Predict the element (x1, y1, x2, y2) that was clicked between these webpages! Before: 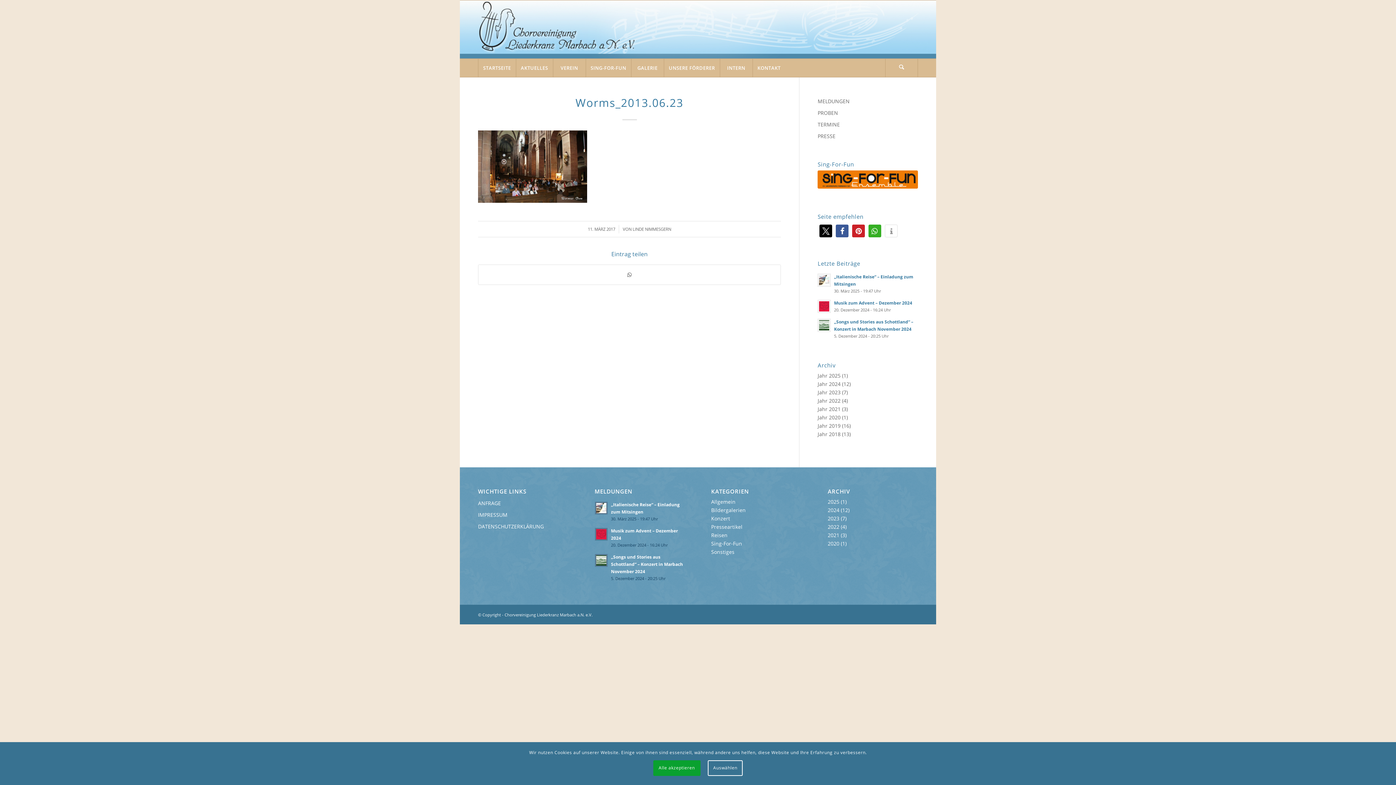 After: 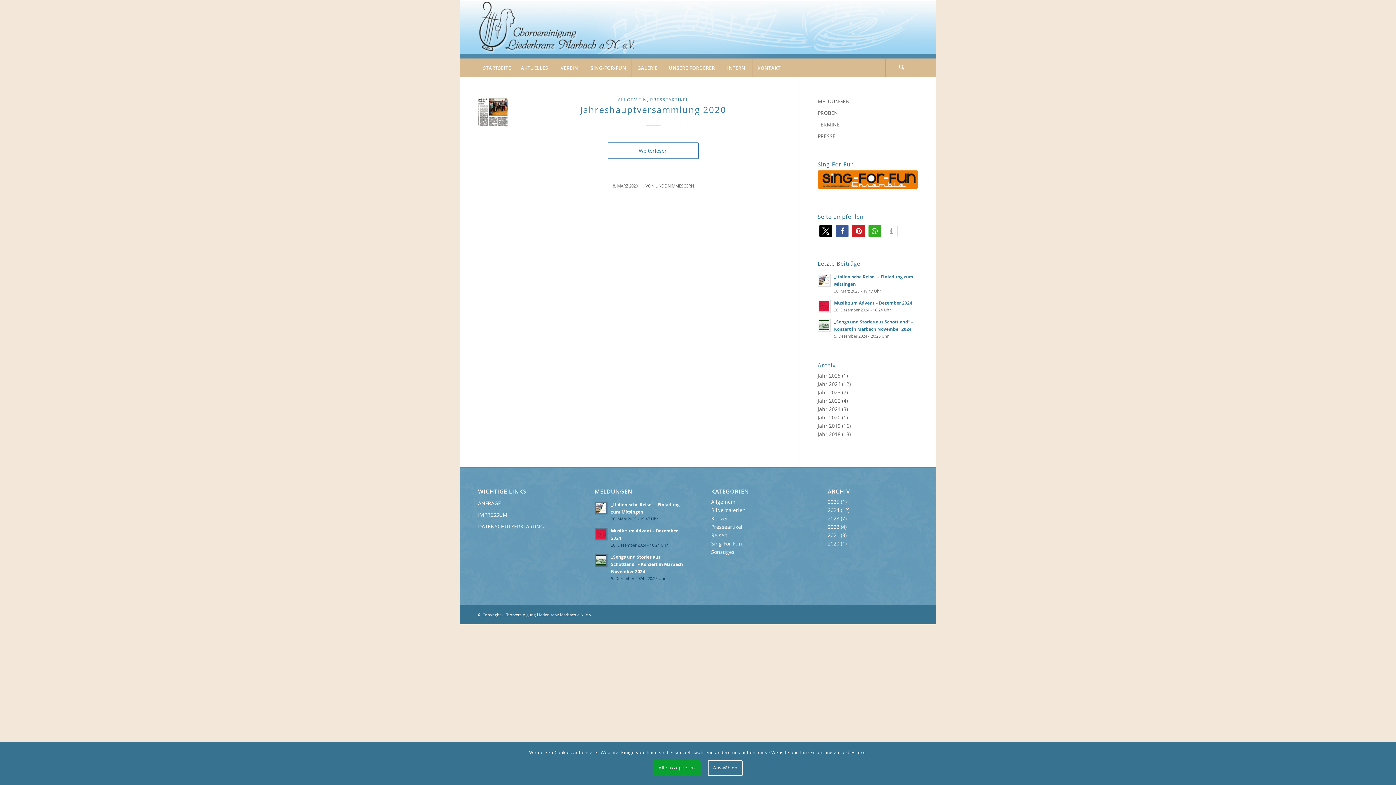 Action: bbox: (829, 414, 840, 420) label: 2020